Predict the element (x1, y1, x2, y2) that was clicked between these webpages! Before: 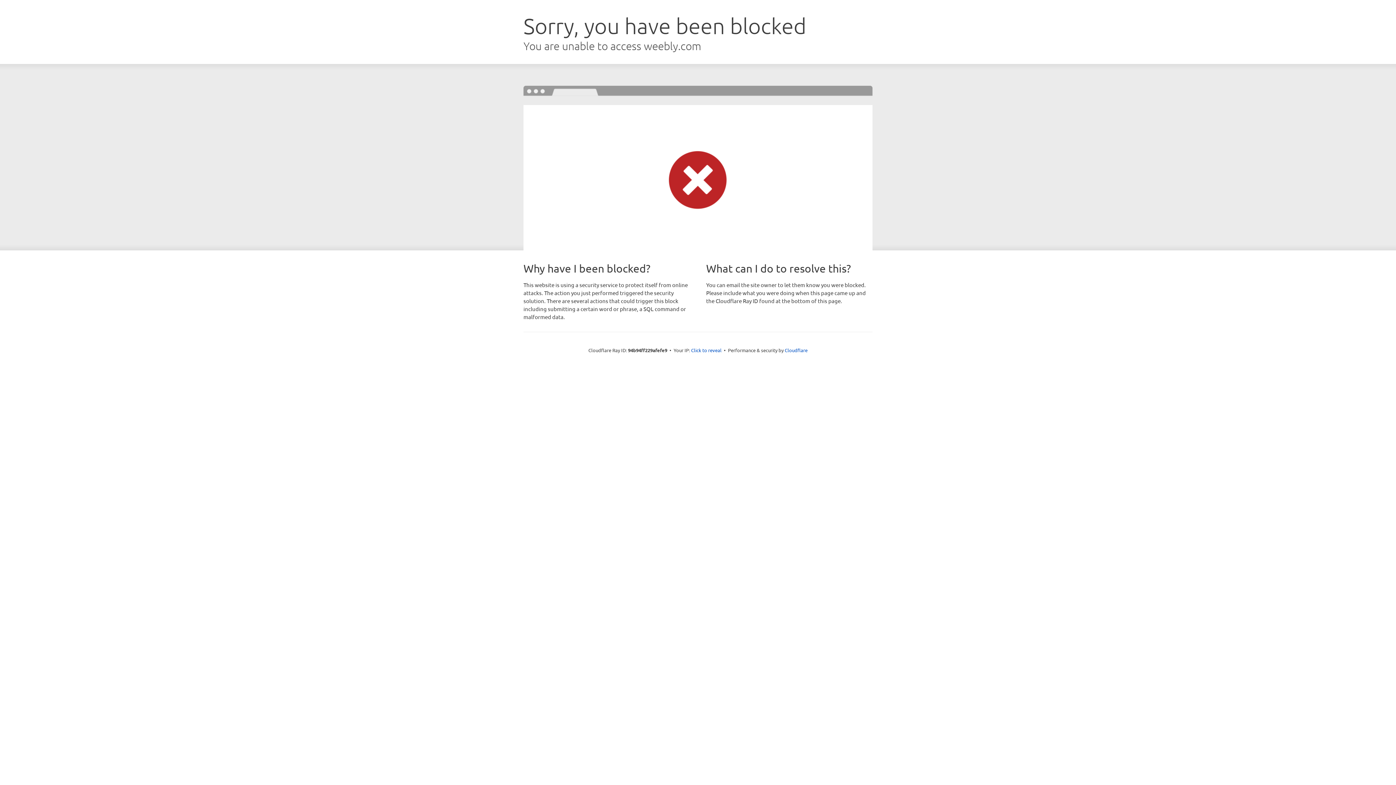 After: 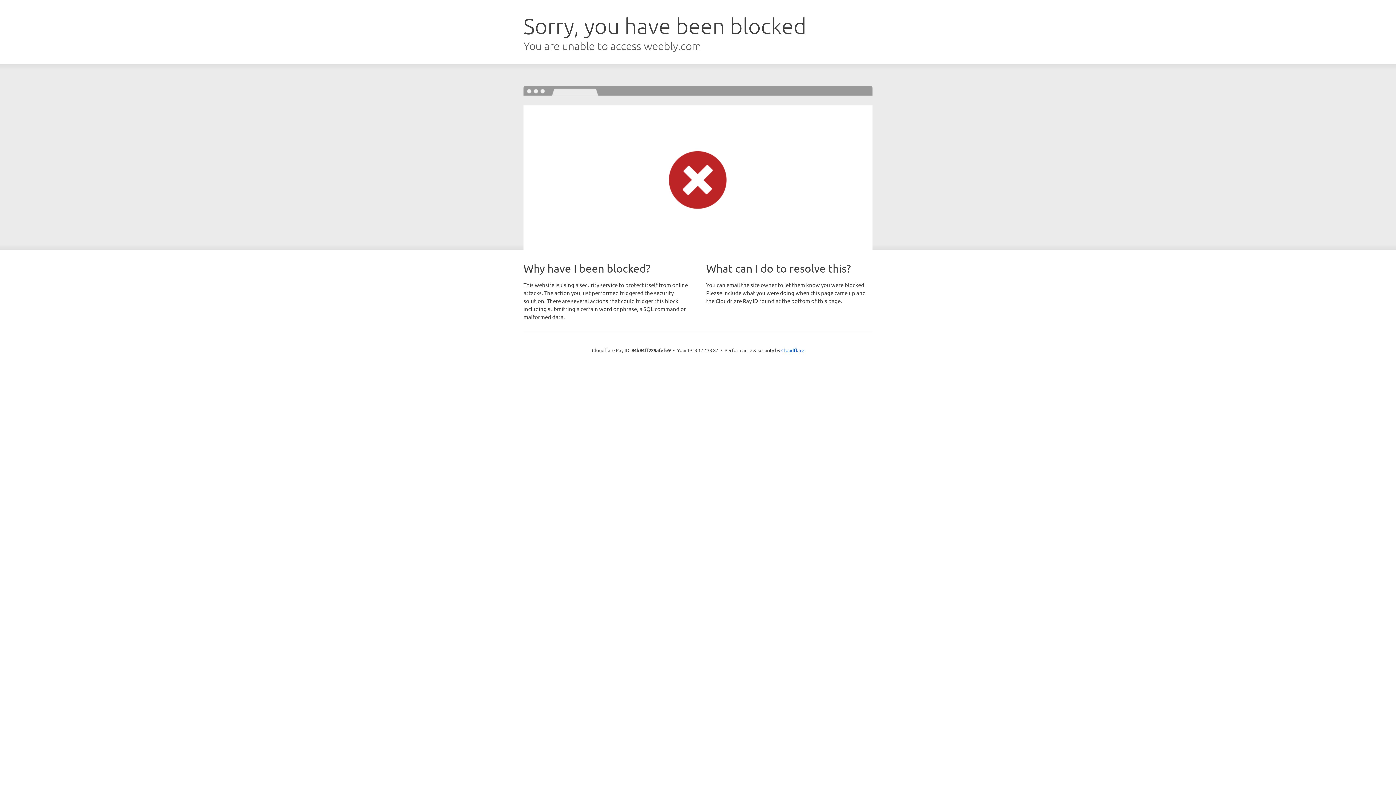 Action: bbox: (691, 346, 721, 353) label: Click to reveal